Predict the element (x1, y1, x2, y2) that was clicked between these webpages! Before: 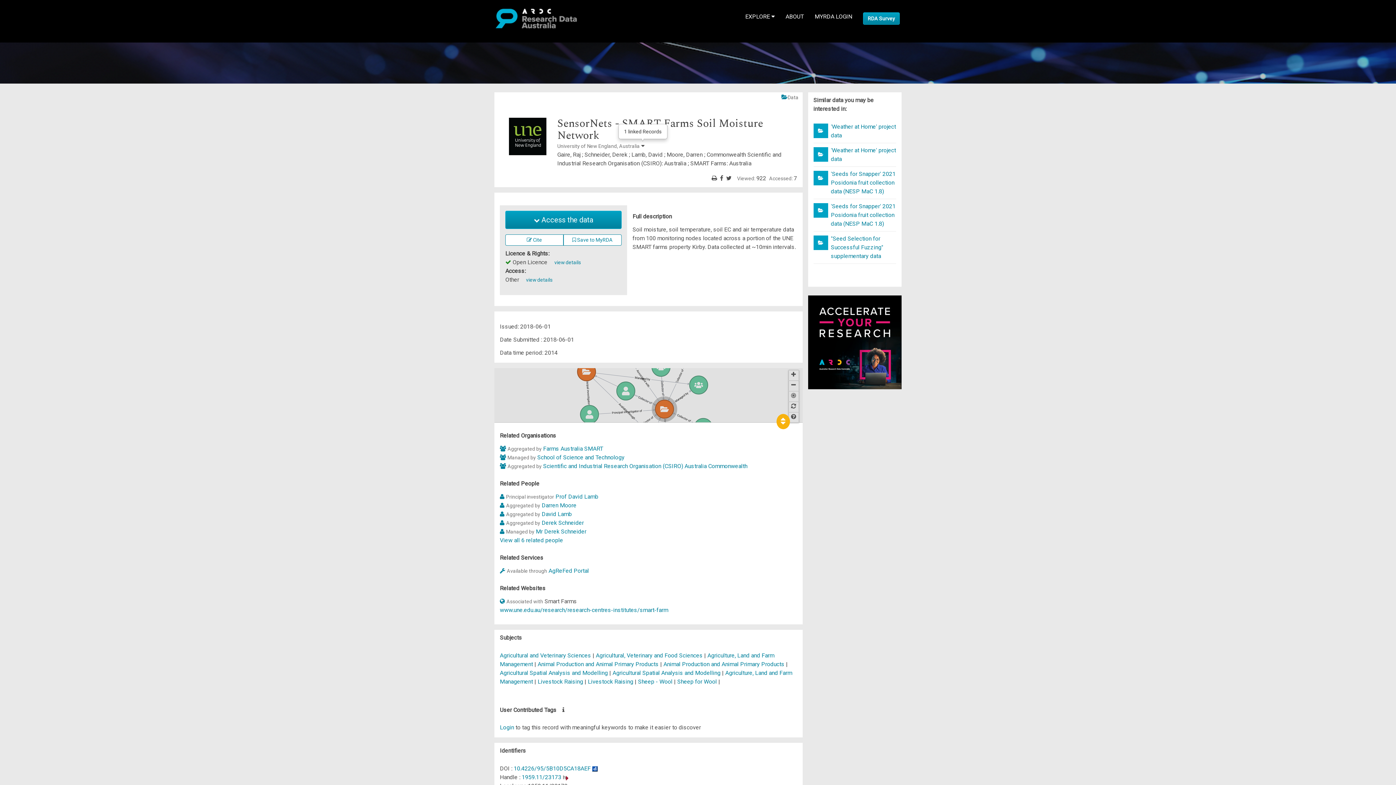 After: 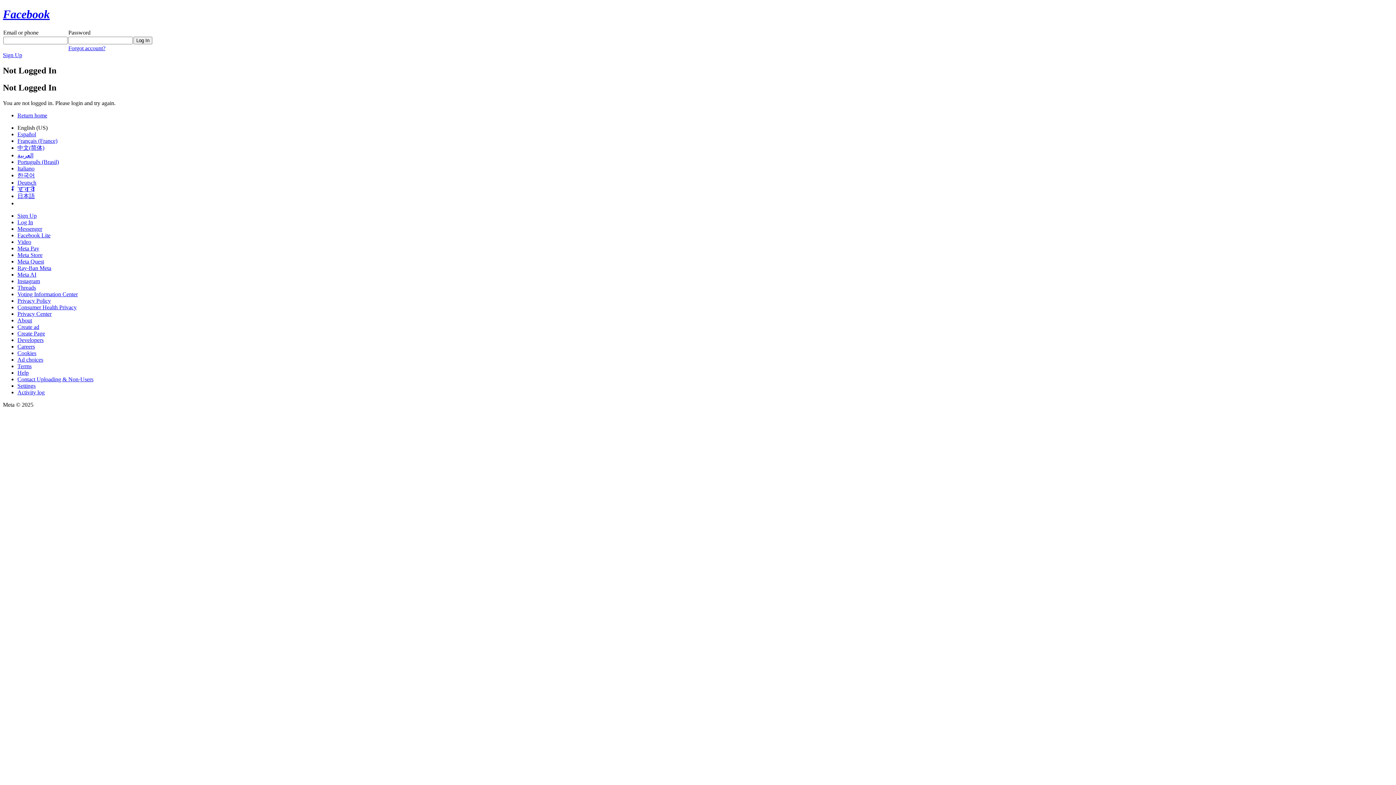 Action: bbox: (720, 174, 724, 181)